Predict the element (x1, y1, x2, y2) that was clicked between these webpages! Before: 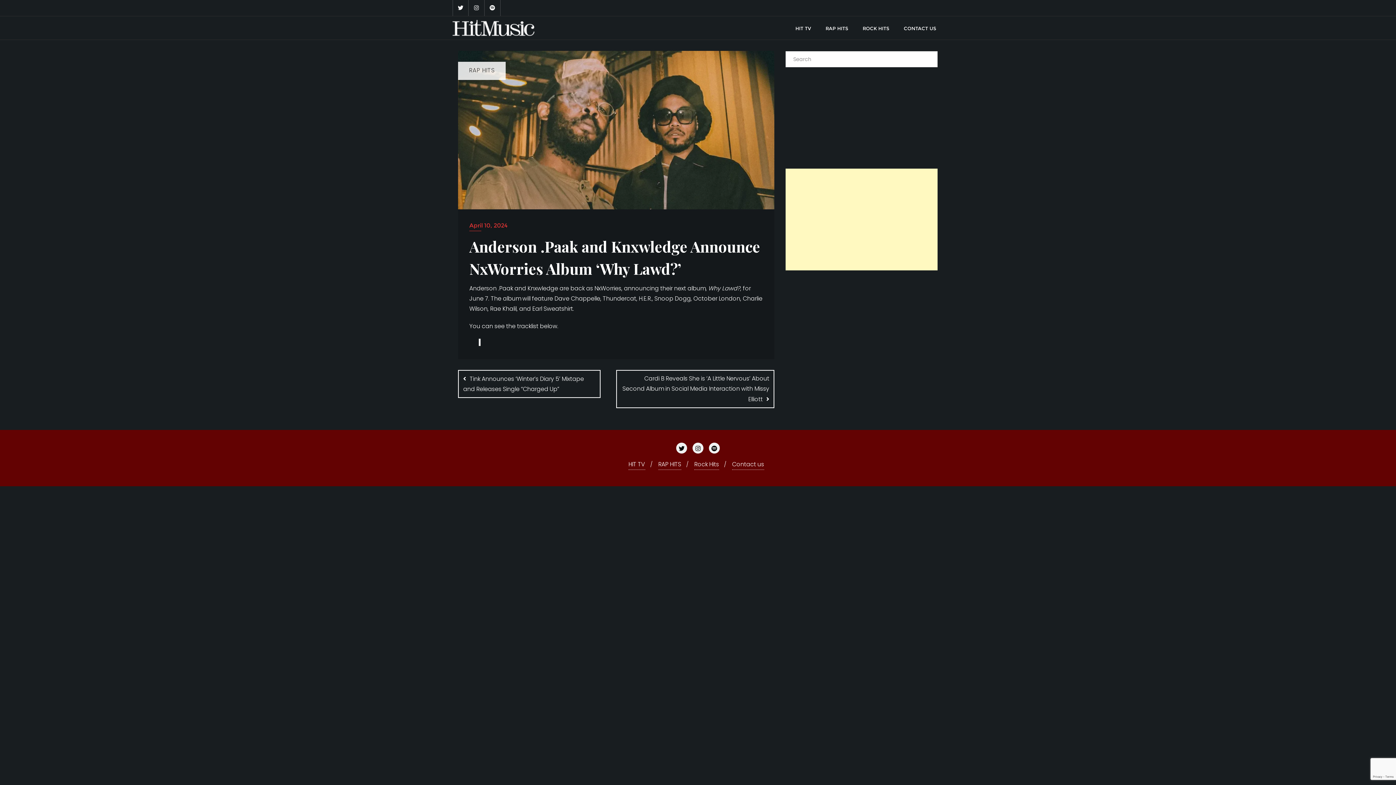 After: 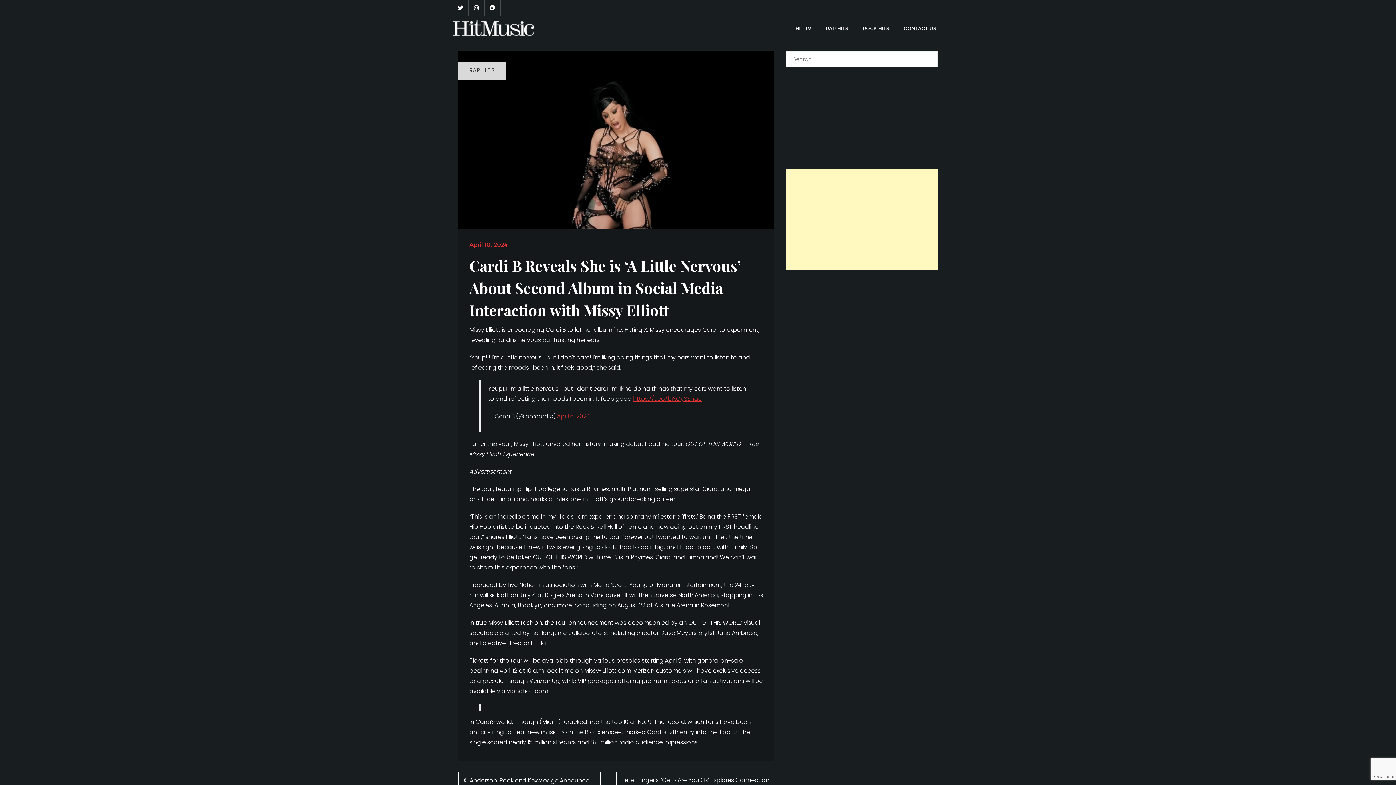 Action: bbox: (616, 370, 774, 408) label: Cardi B Reveals She is ‘A Little Nervous’ About Second Album in Social Media Interaction with Missy Elliott